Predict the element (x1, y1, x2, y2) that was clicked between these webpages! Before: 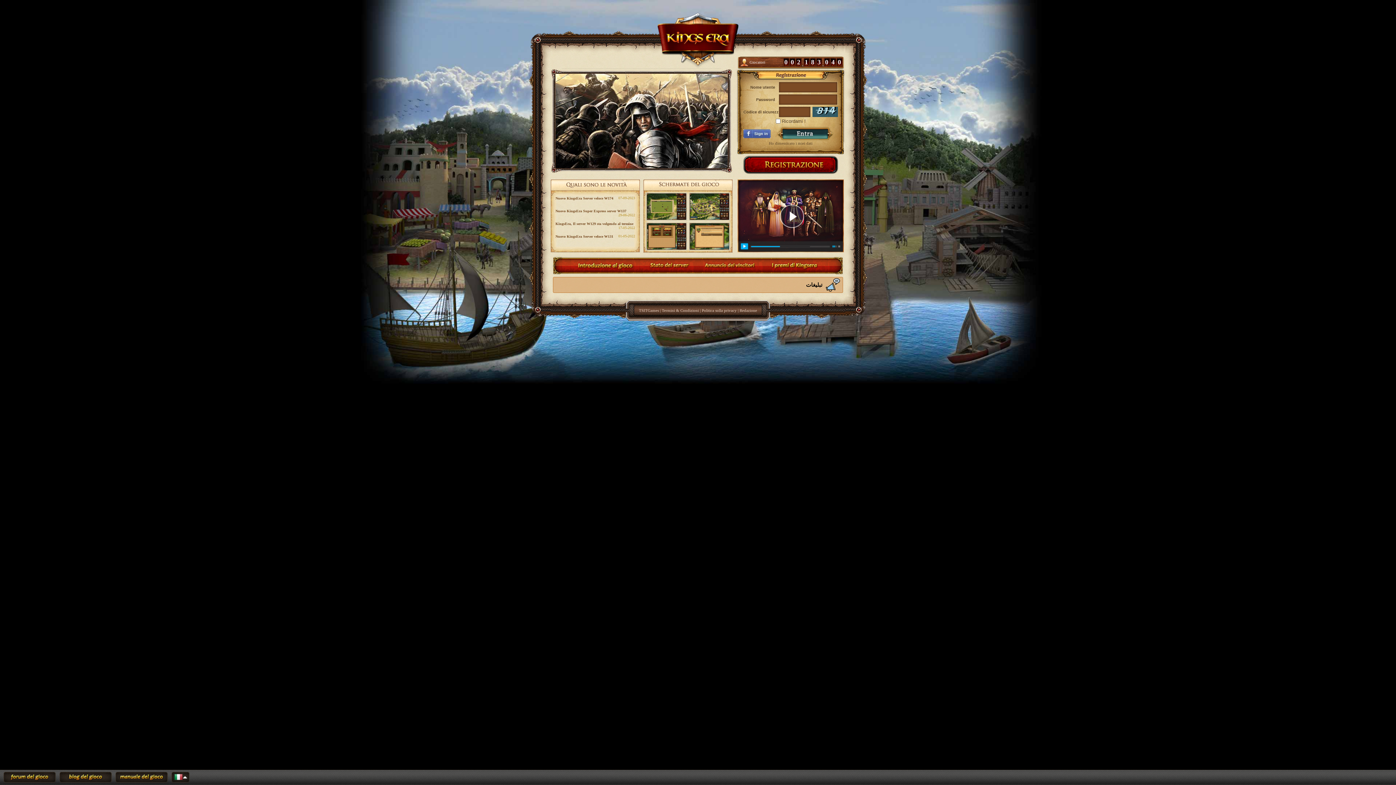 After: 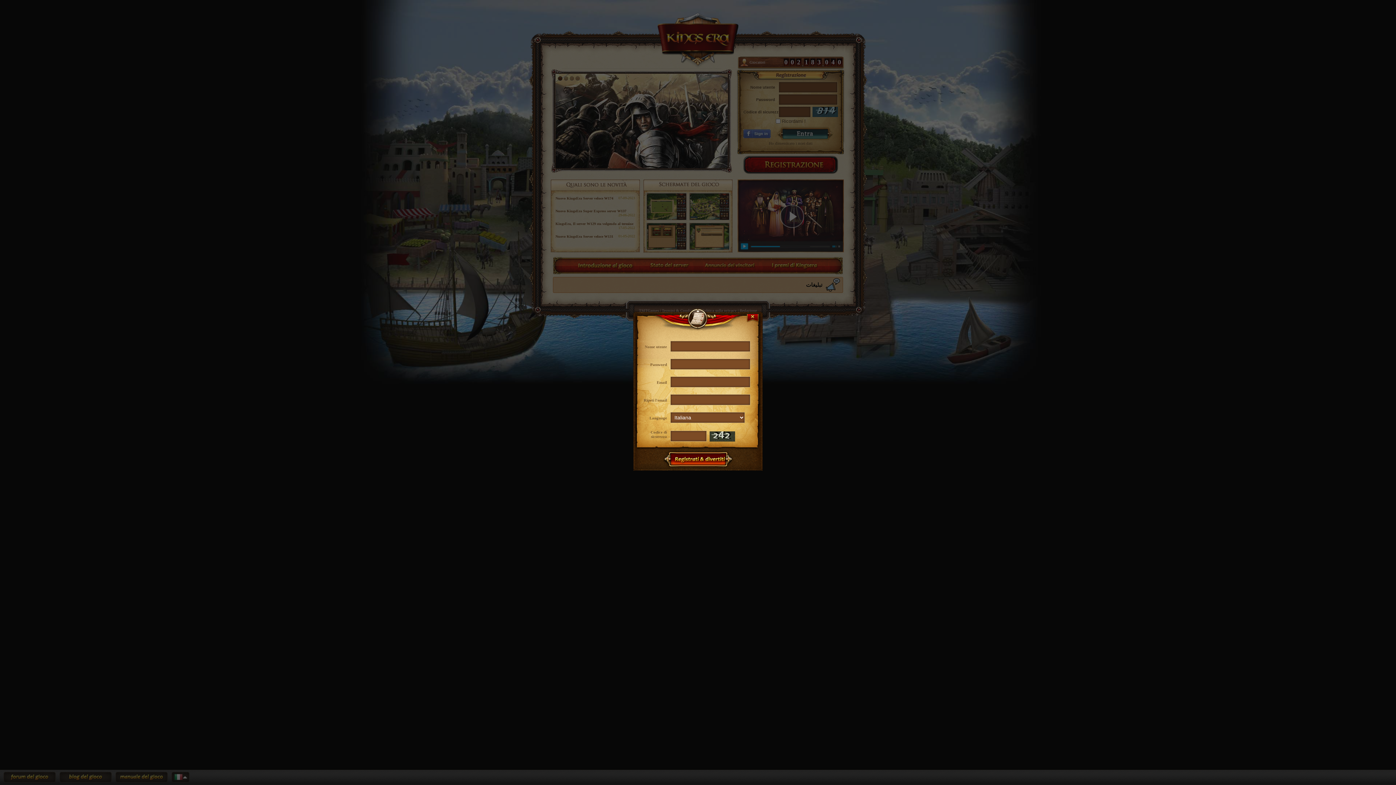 Action: bbox: (741, 154, 840, 174)